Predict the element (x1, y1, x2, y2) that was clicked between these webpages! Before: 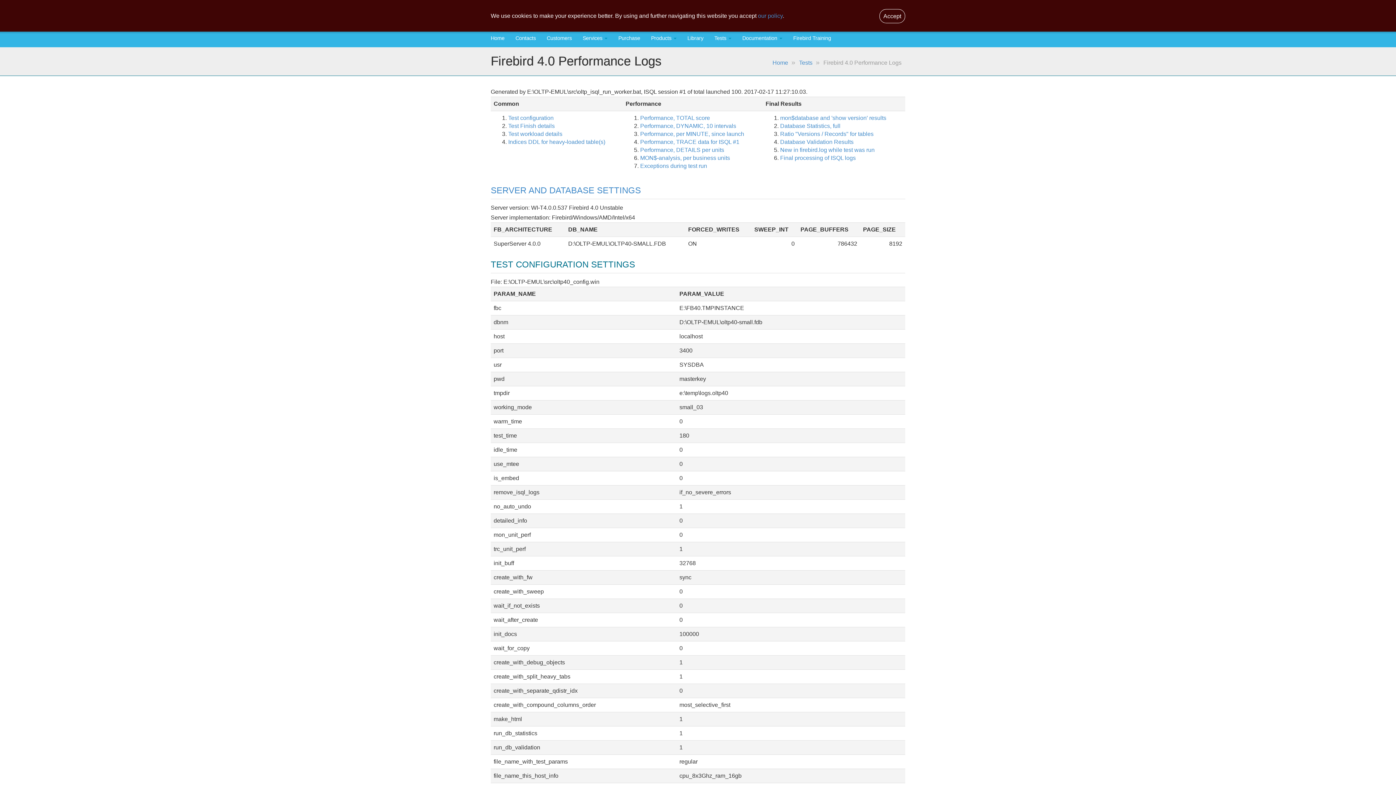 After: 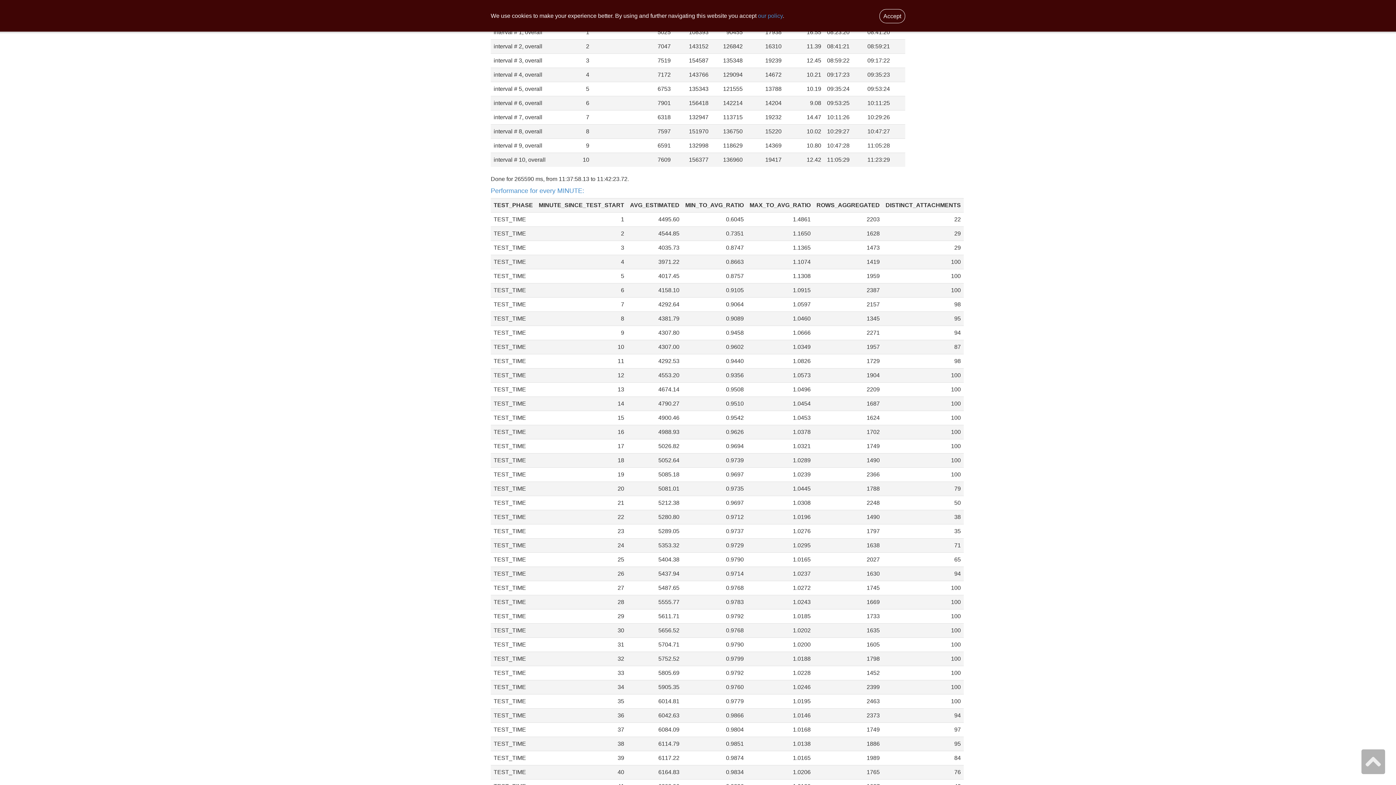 Action: label: Performance, DYNAMIC, 10 intervals bbox: (640, 122, 736, 129)